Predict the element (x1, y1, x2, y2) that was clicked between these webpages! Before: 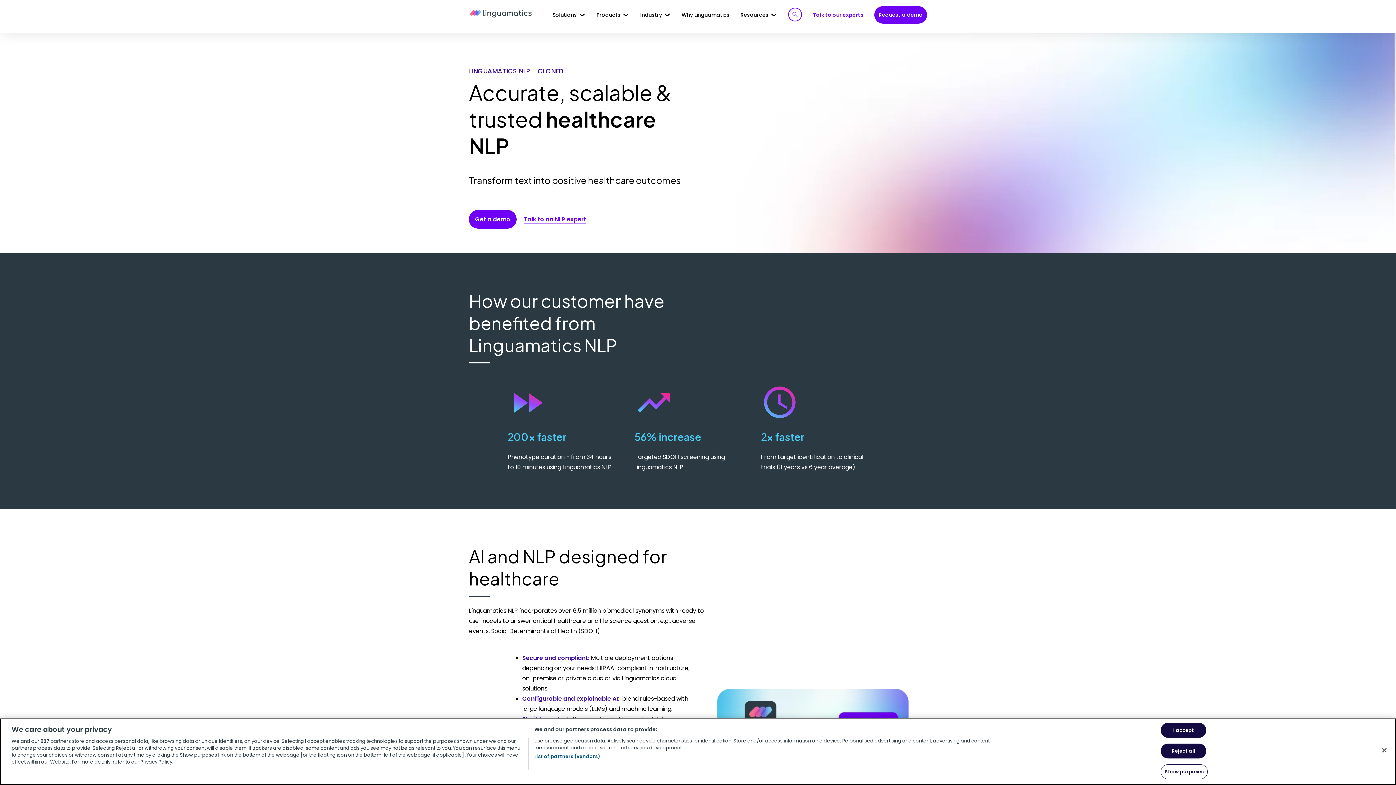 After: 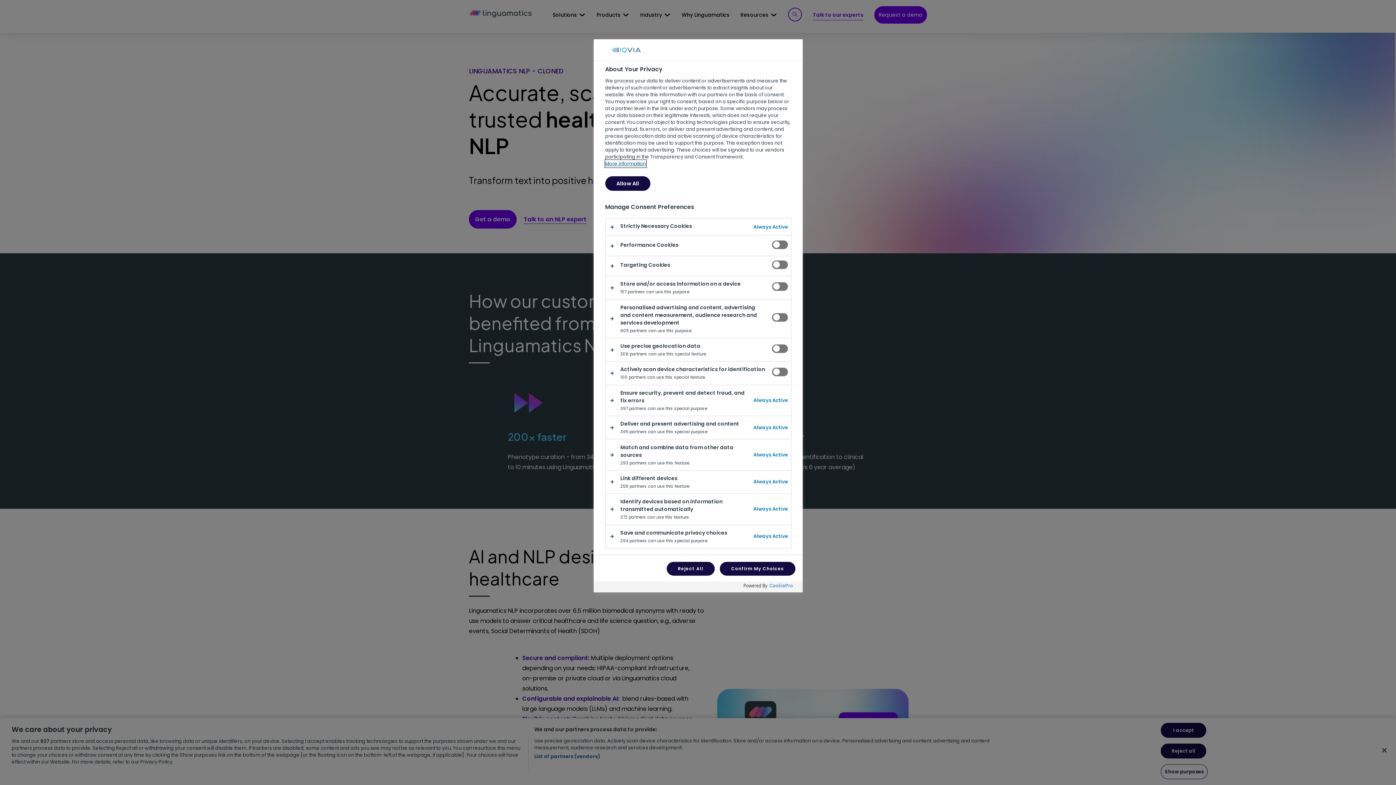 Action: label: Show purposes bbox: (1161, 764, 1207, 779)